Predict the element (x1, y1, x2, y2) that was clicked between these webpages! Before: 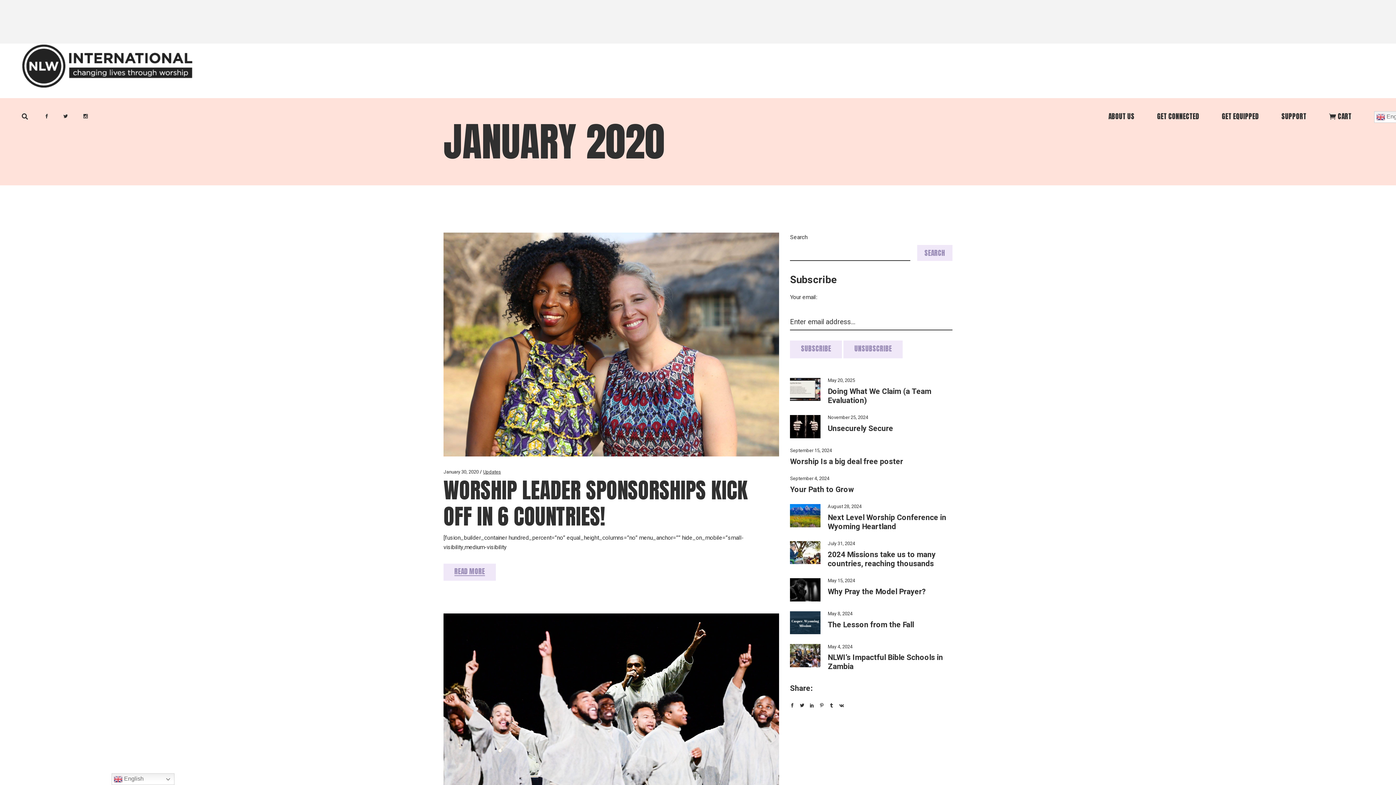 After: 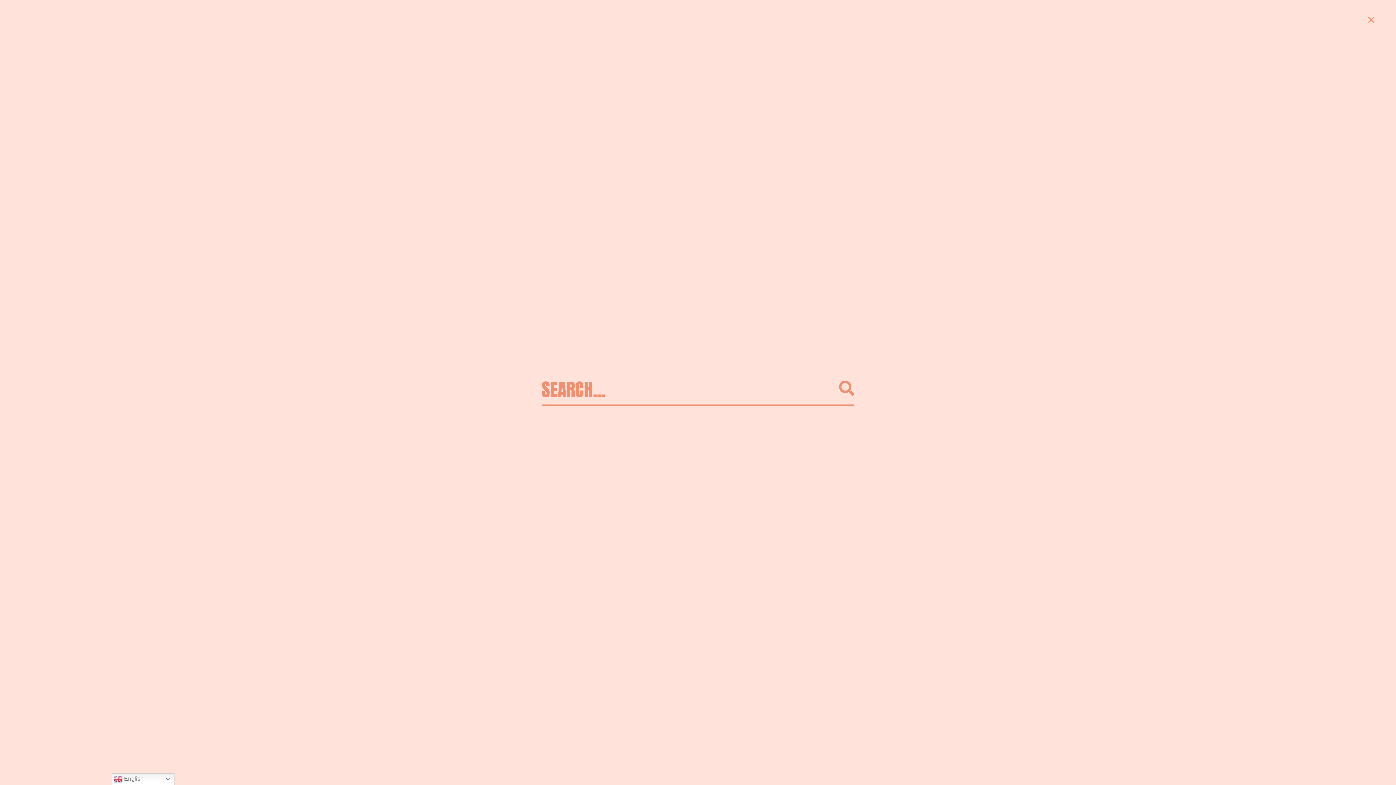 Action: bbox: (21, 113, 28, 120)